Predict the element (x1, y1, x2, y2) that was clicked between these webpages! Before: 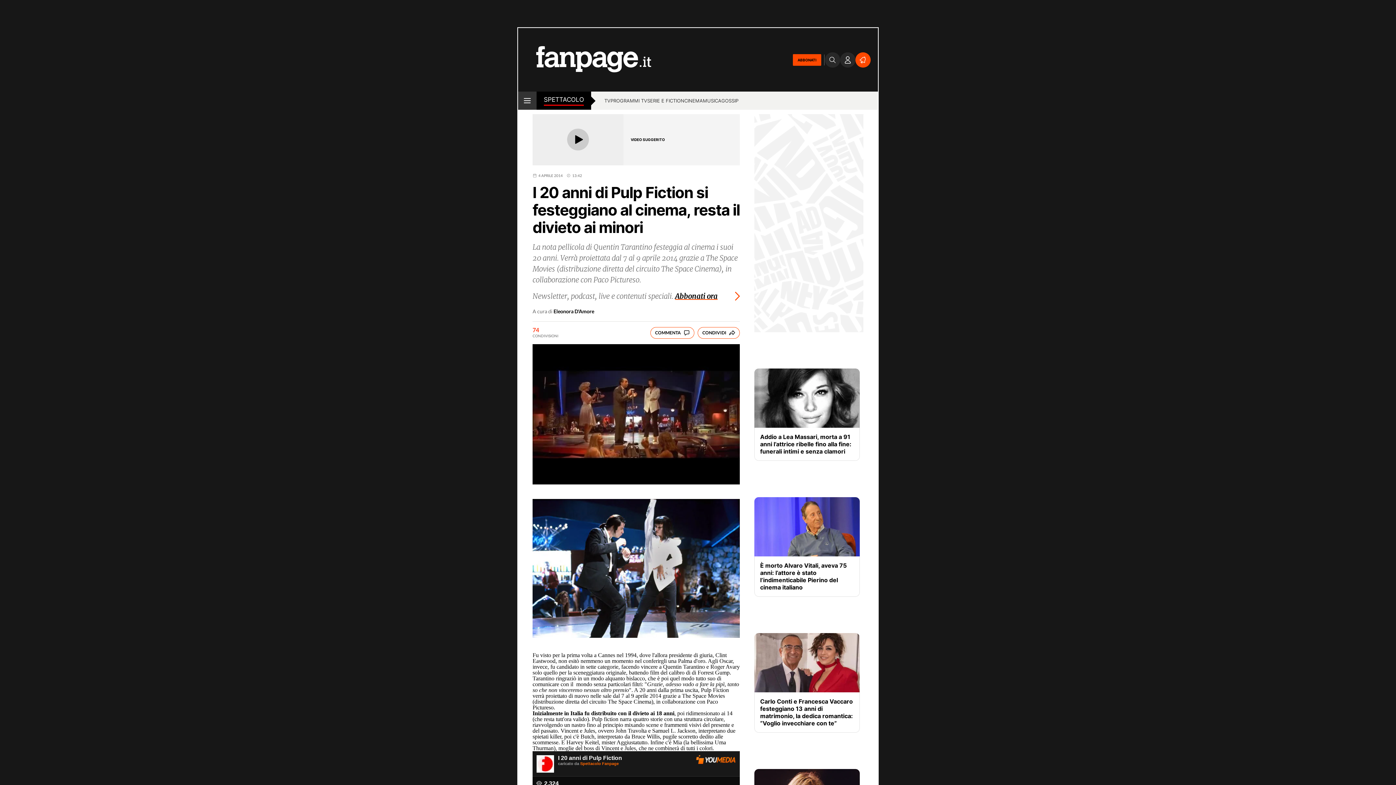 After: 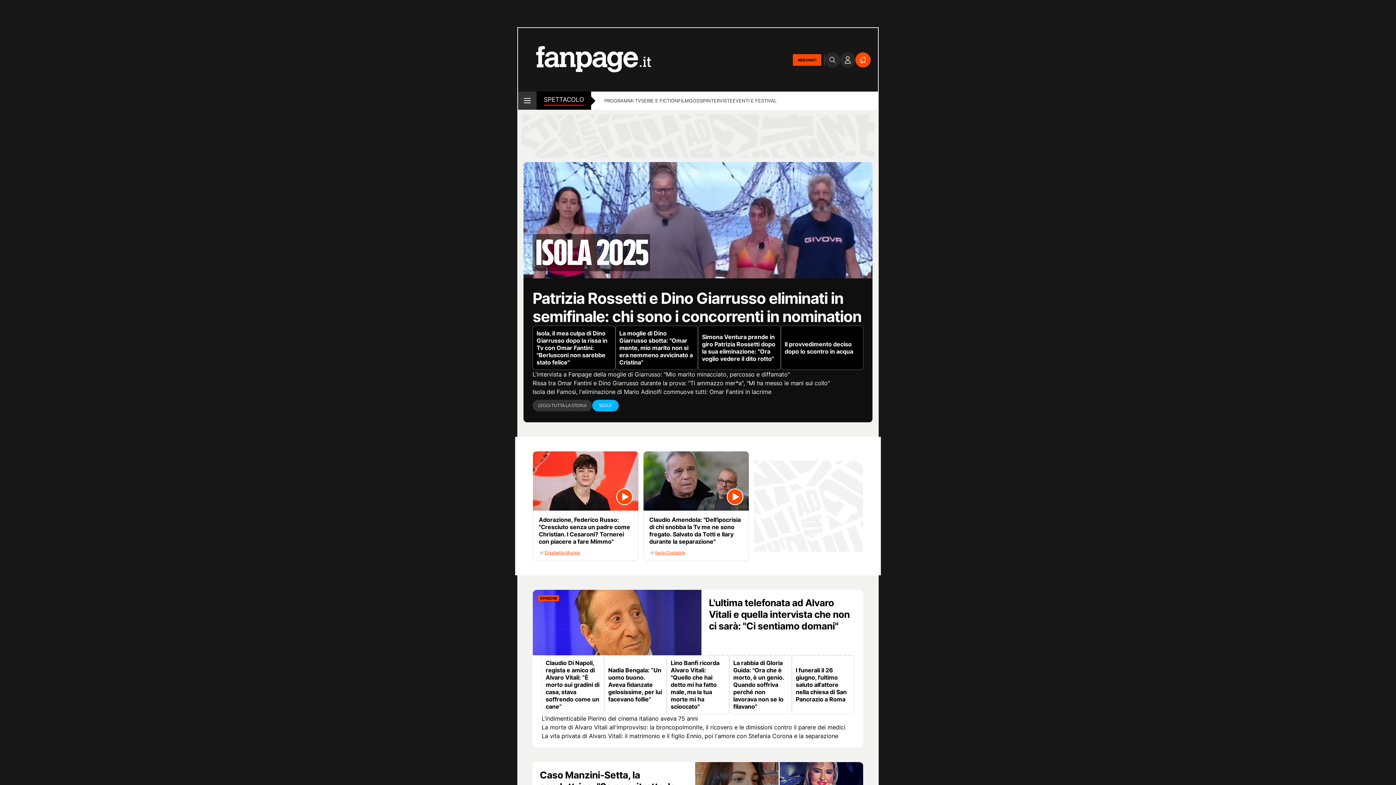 Action: label: SPETTACOLO bbox: (544, 95, 584, 105)